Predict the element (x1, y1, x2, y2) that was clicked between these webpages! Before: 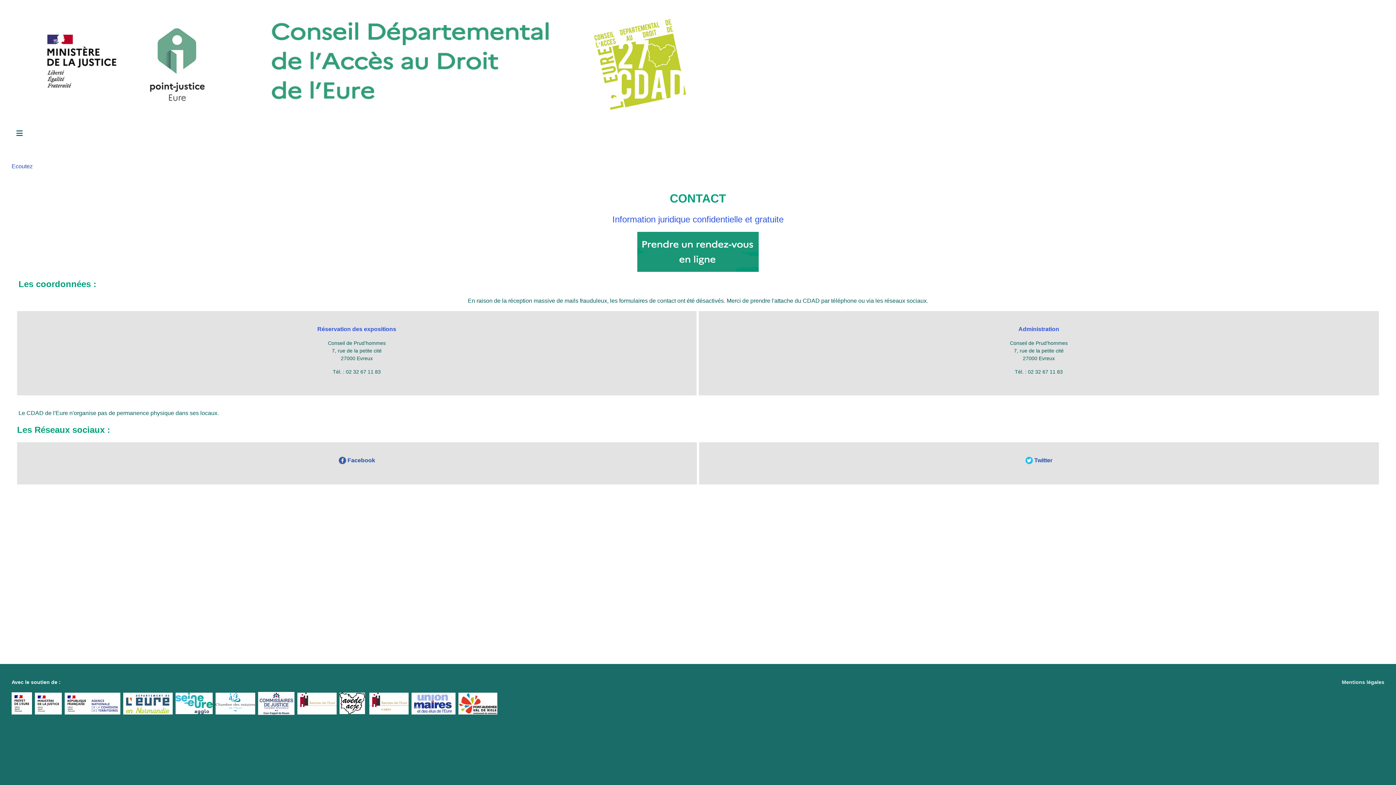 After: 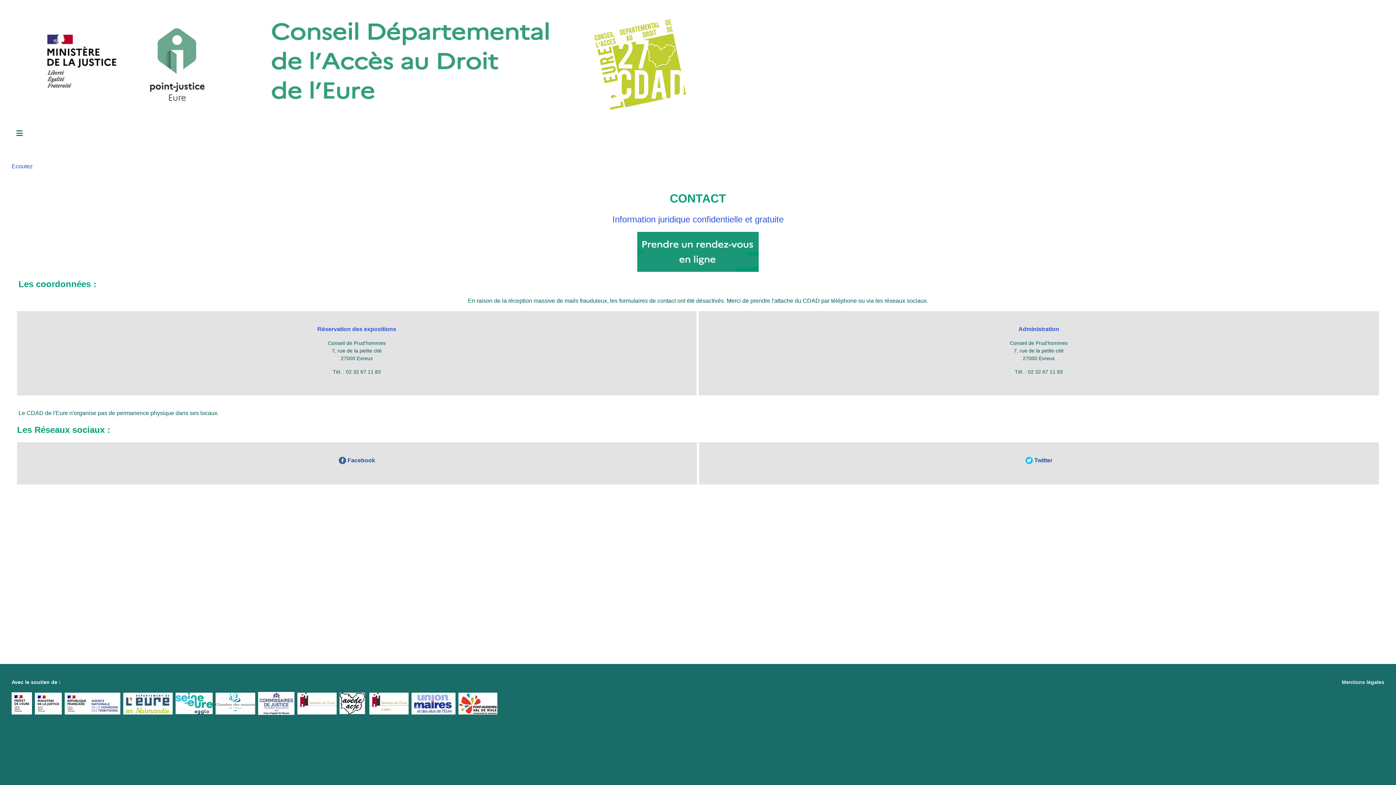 Action: bbox: (17, 232, 1379, 271)